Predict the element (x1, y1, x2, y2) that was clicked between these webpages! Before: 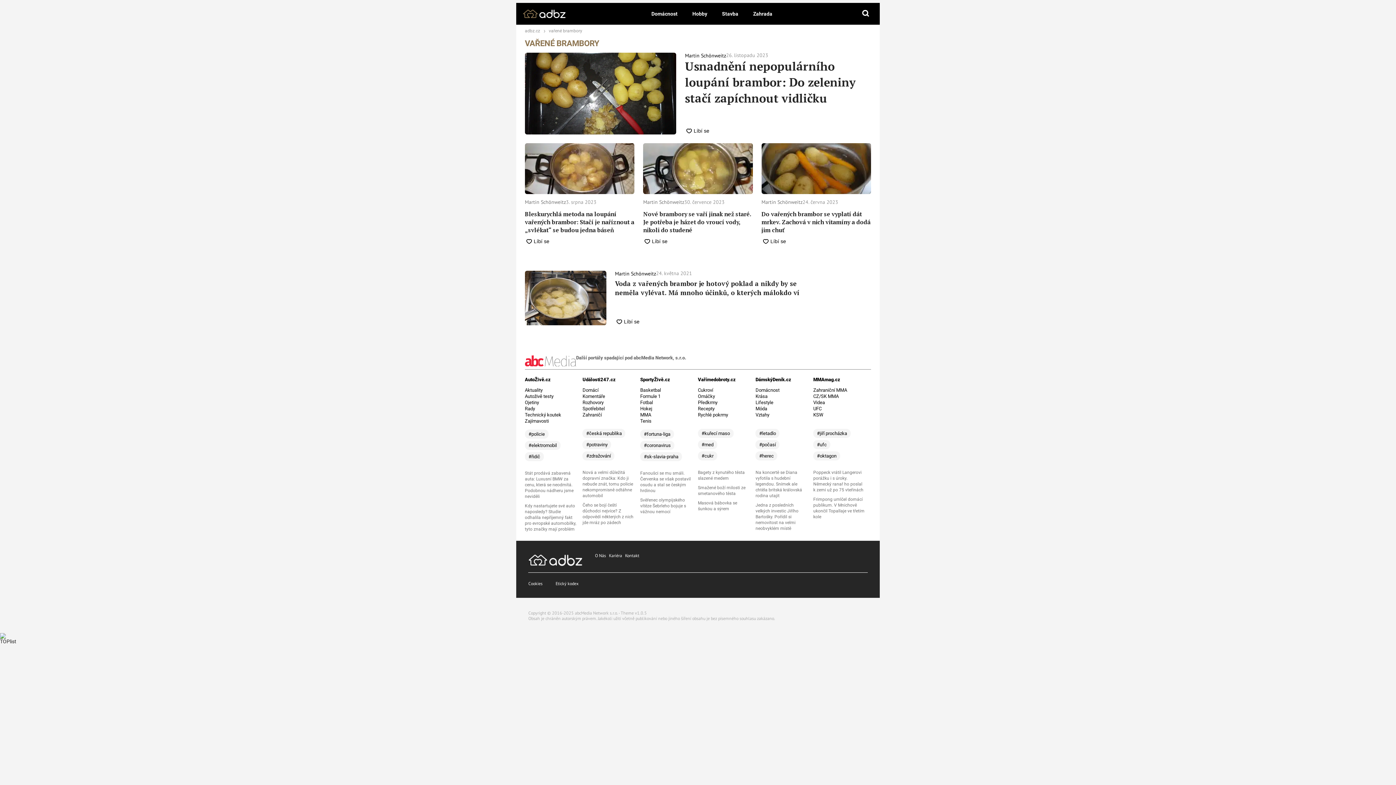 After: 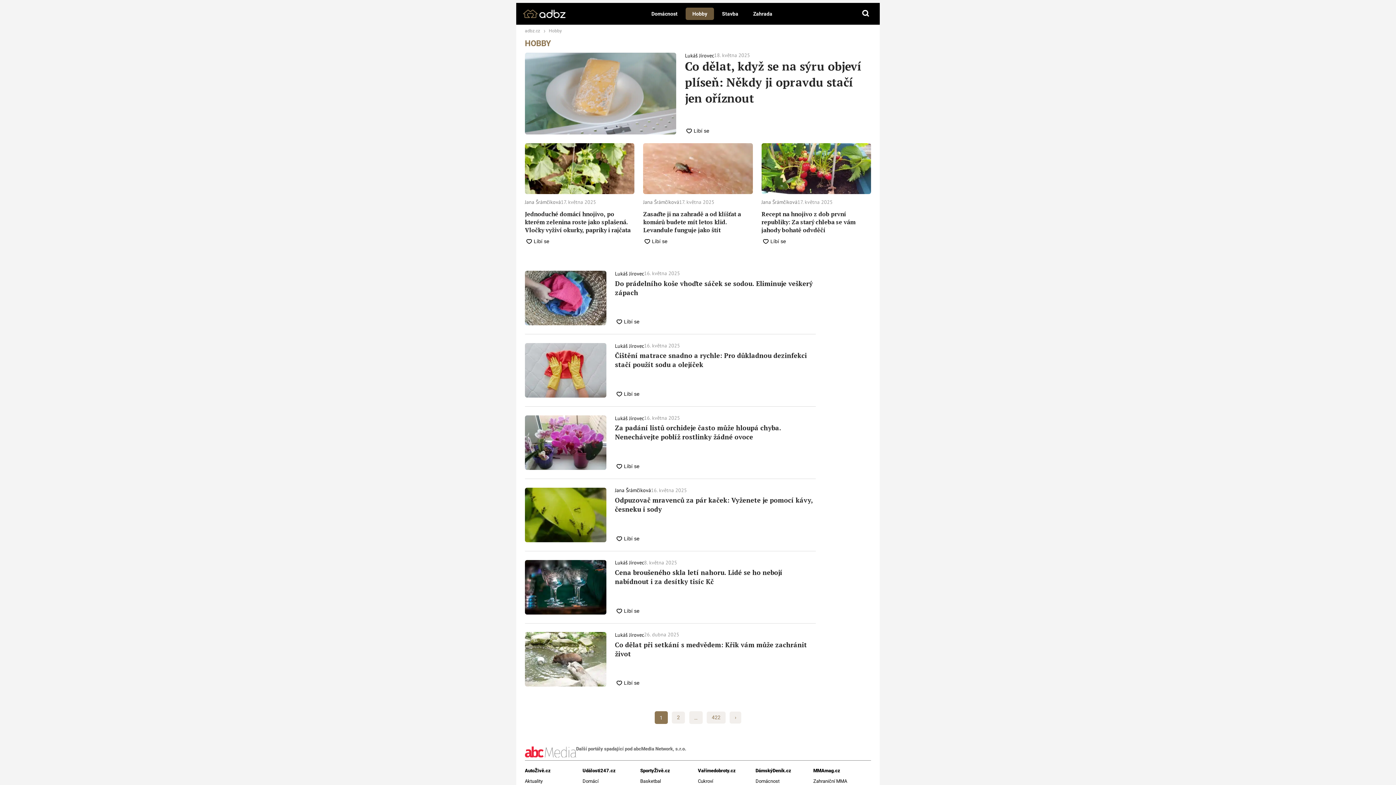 Action: label: Hobby bbox: (685, 7, 714, 19)